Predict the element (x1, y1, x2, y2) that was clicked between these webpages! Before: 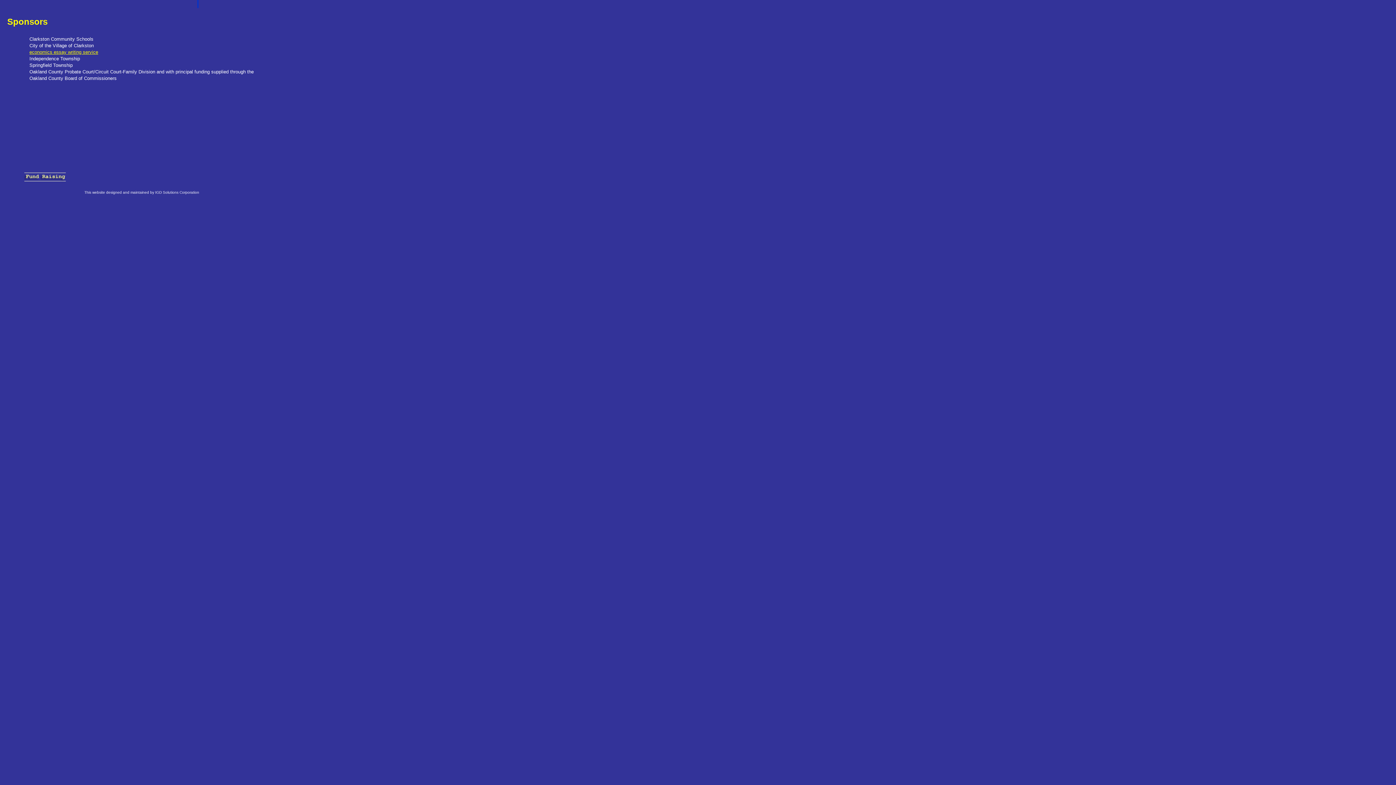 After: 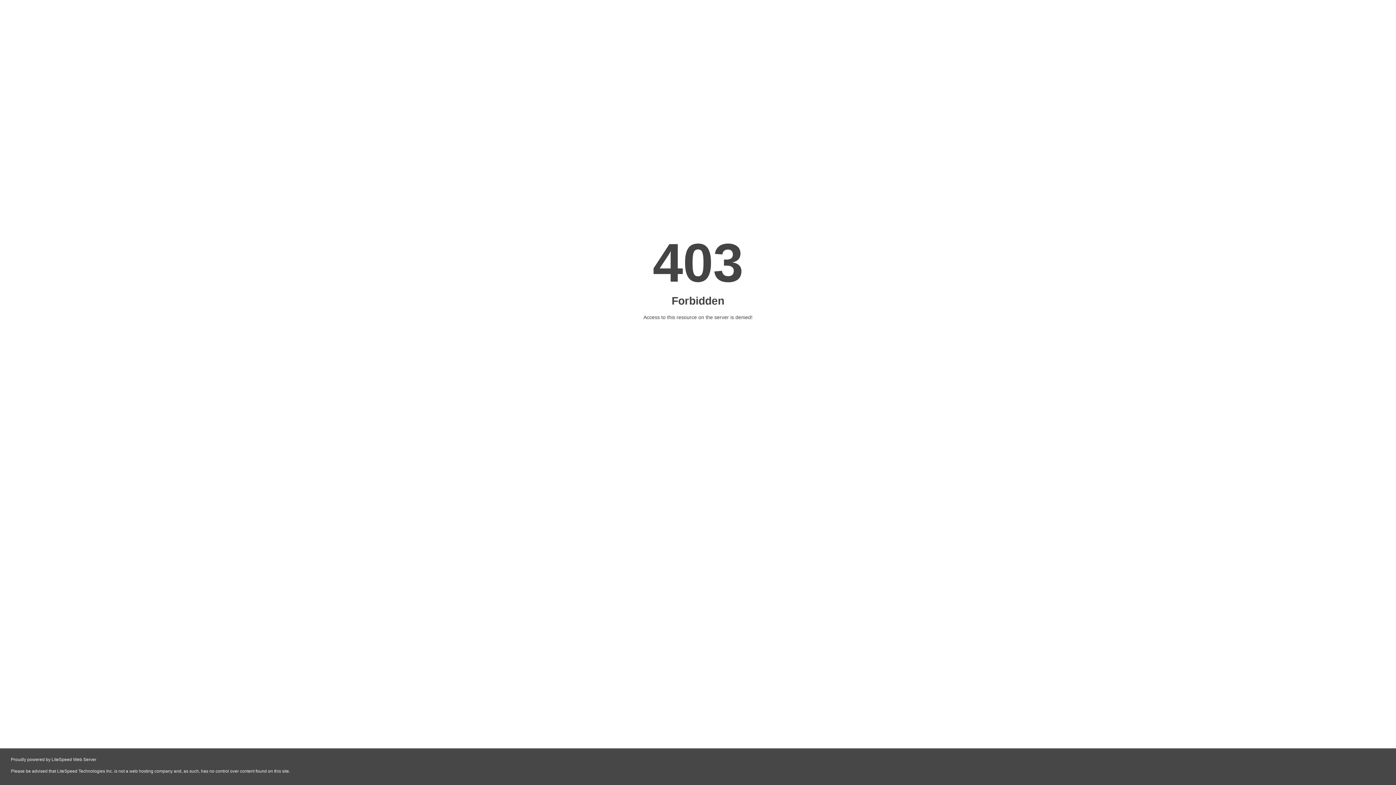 Action: label: economics essay writing service bbox: (29, 49, 98, 54)